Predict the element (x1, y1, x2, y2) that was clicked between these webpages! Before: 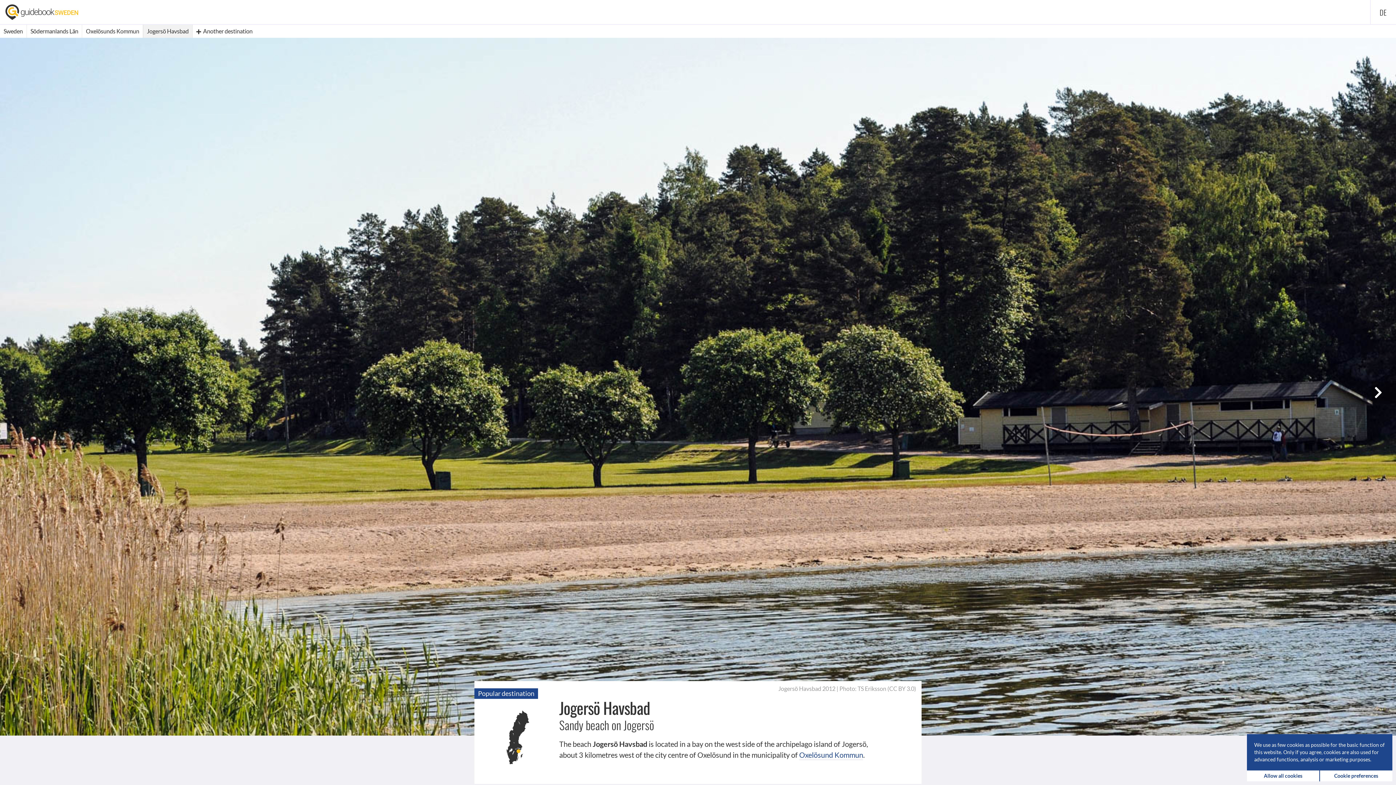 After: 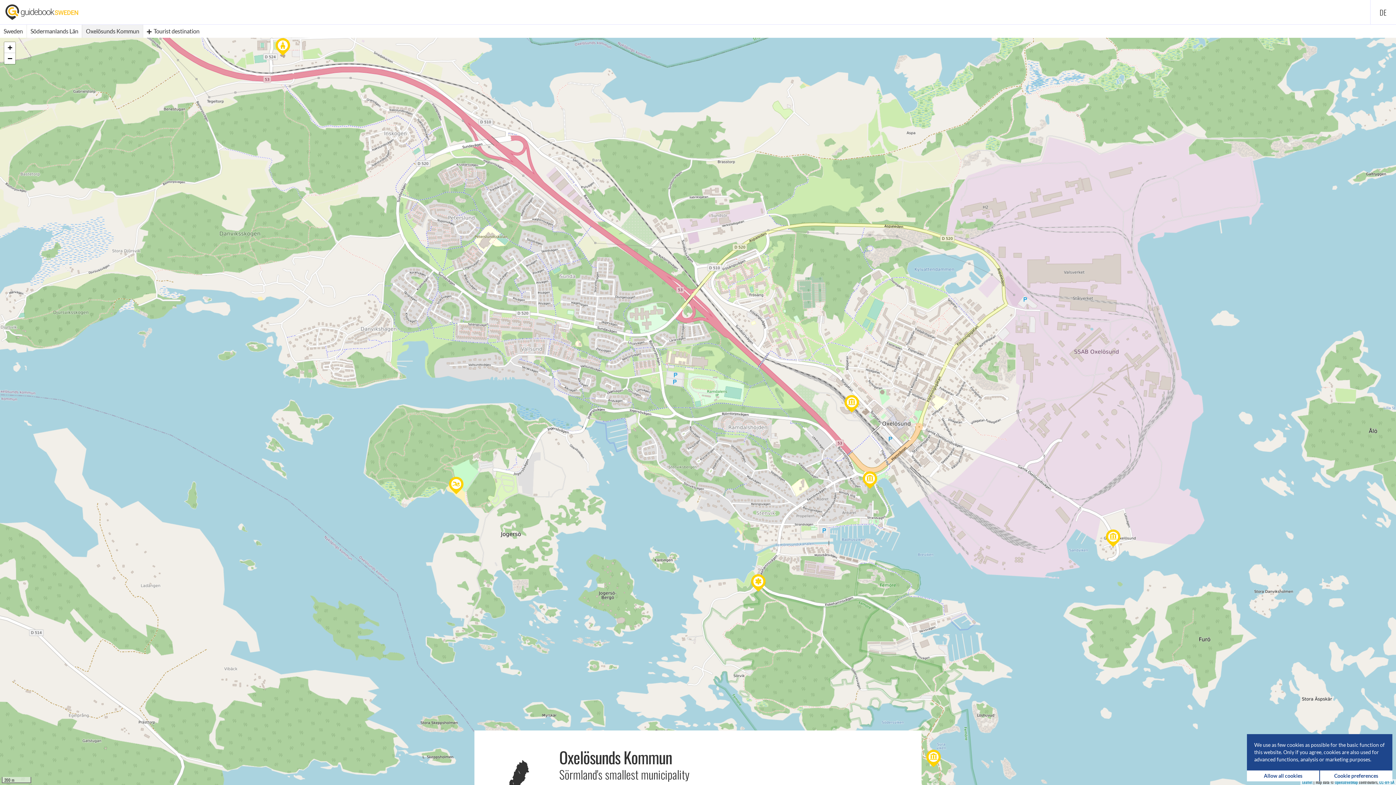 Action: bbox: (799, 750, 863, 760) label: Oxelösund Kommun